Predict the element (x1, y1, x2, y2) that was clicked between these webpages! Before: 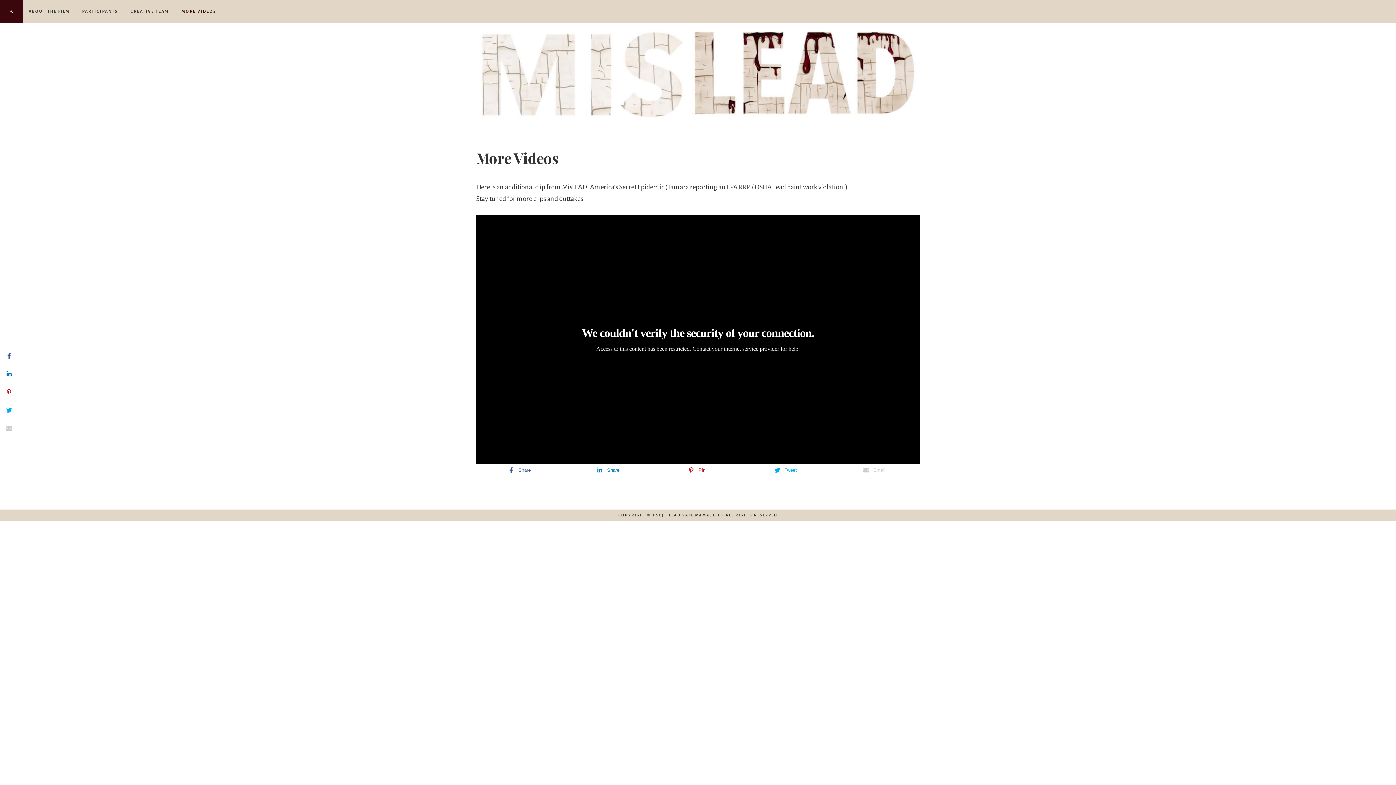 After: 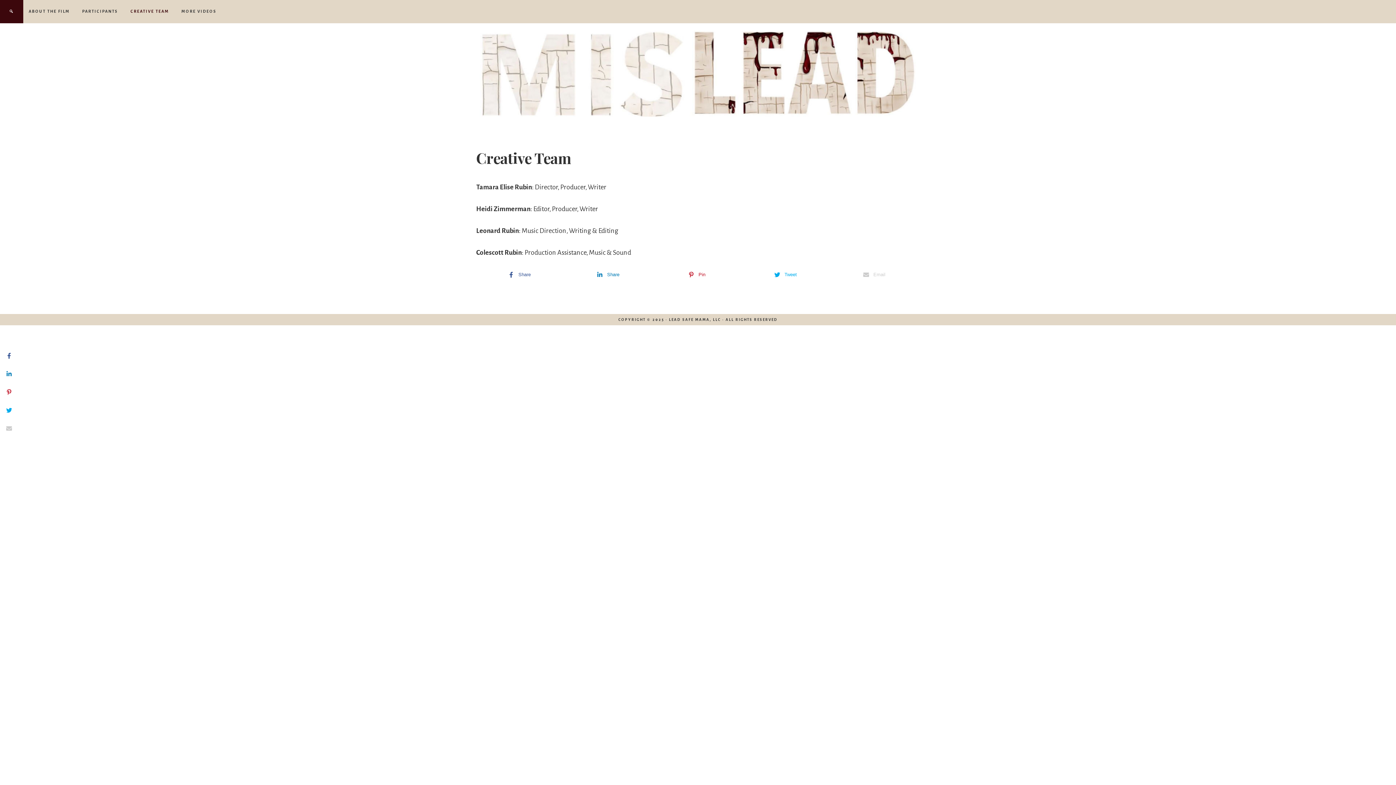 Action: label: CREATIVE TEAM bbox: (125, 0, 174, 22)